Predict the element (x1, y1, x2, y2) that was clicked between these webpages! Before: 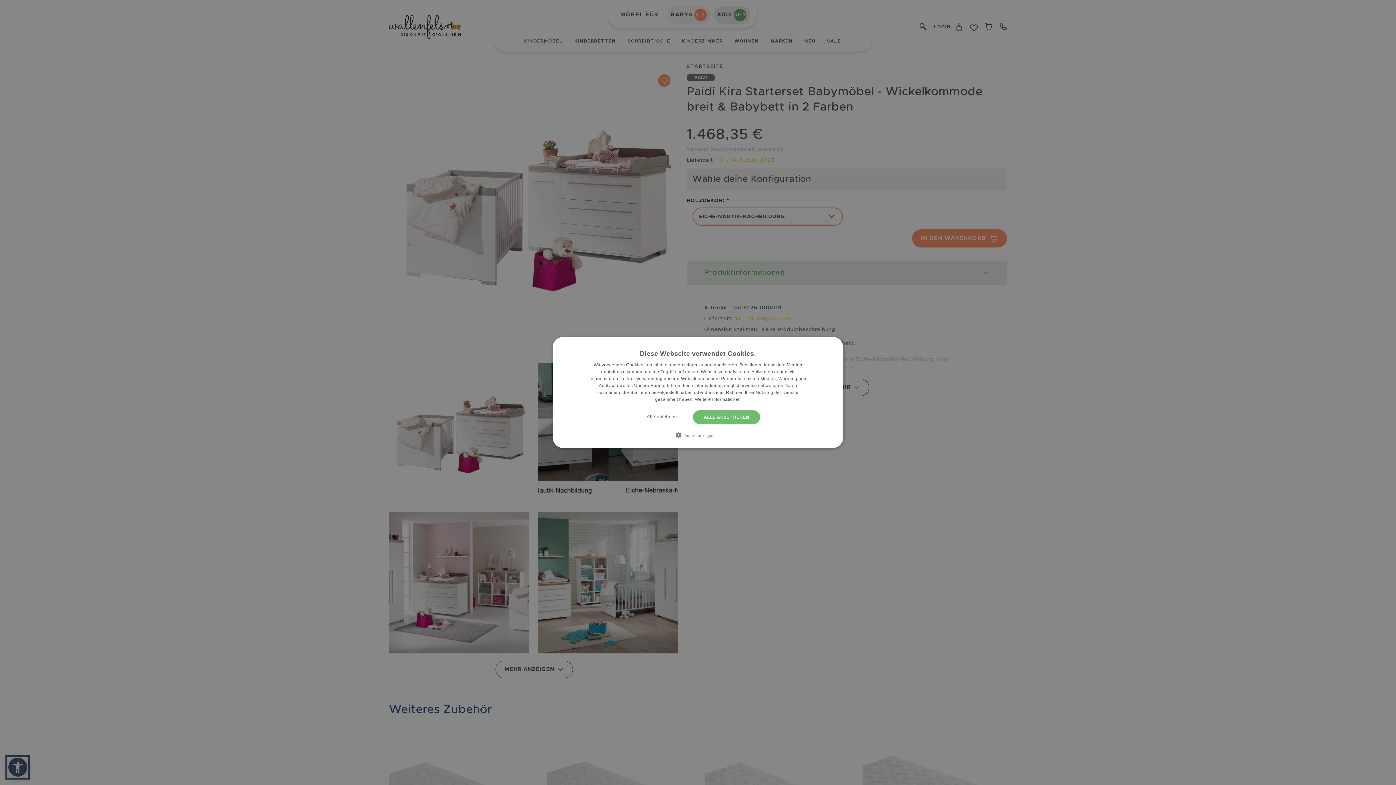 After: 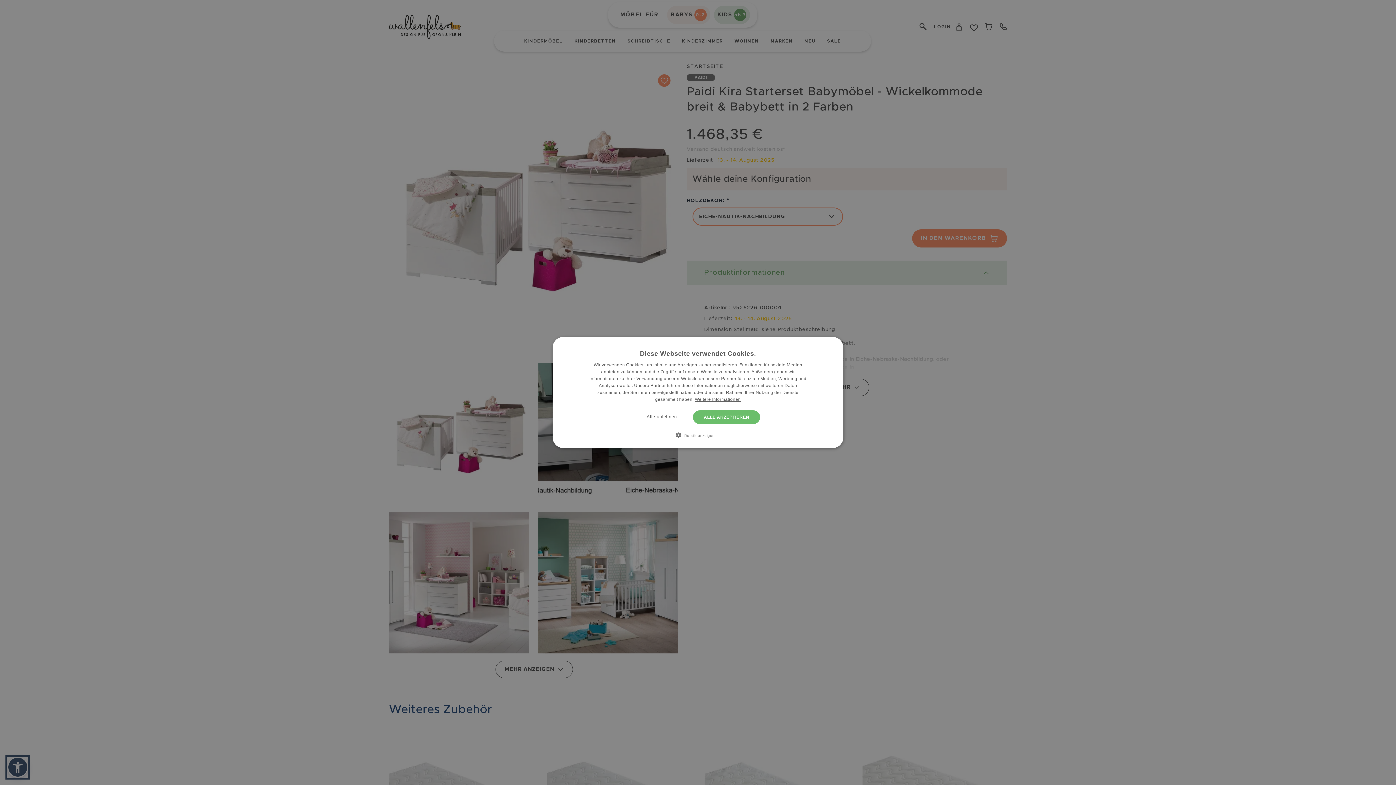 Action: bbox: (695, 397, 740, 402) label: Weitere Informationen, opens a new window